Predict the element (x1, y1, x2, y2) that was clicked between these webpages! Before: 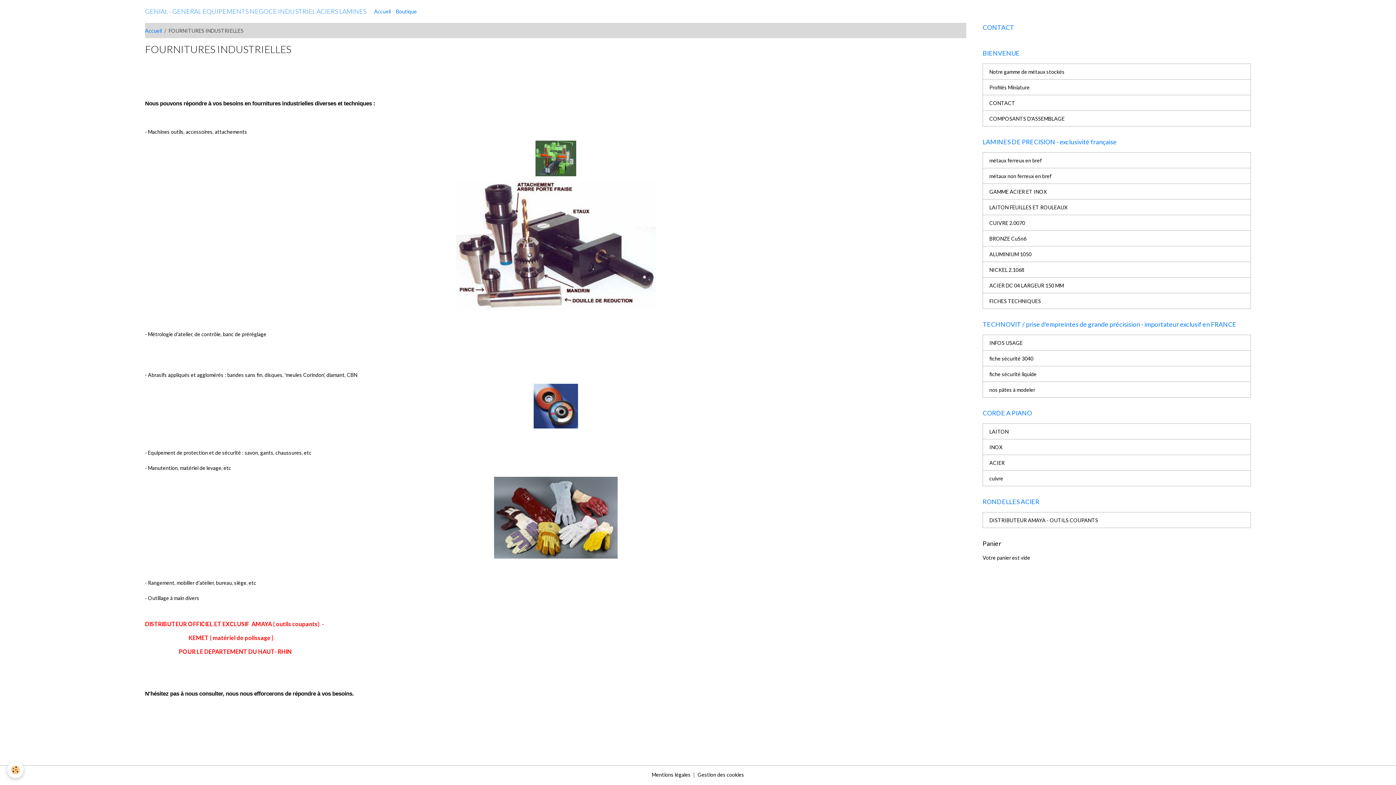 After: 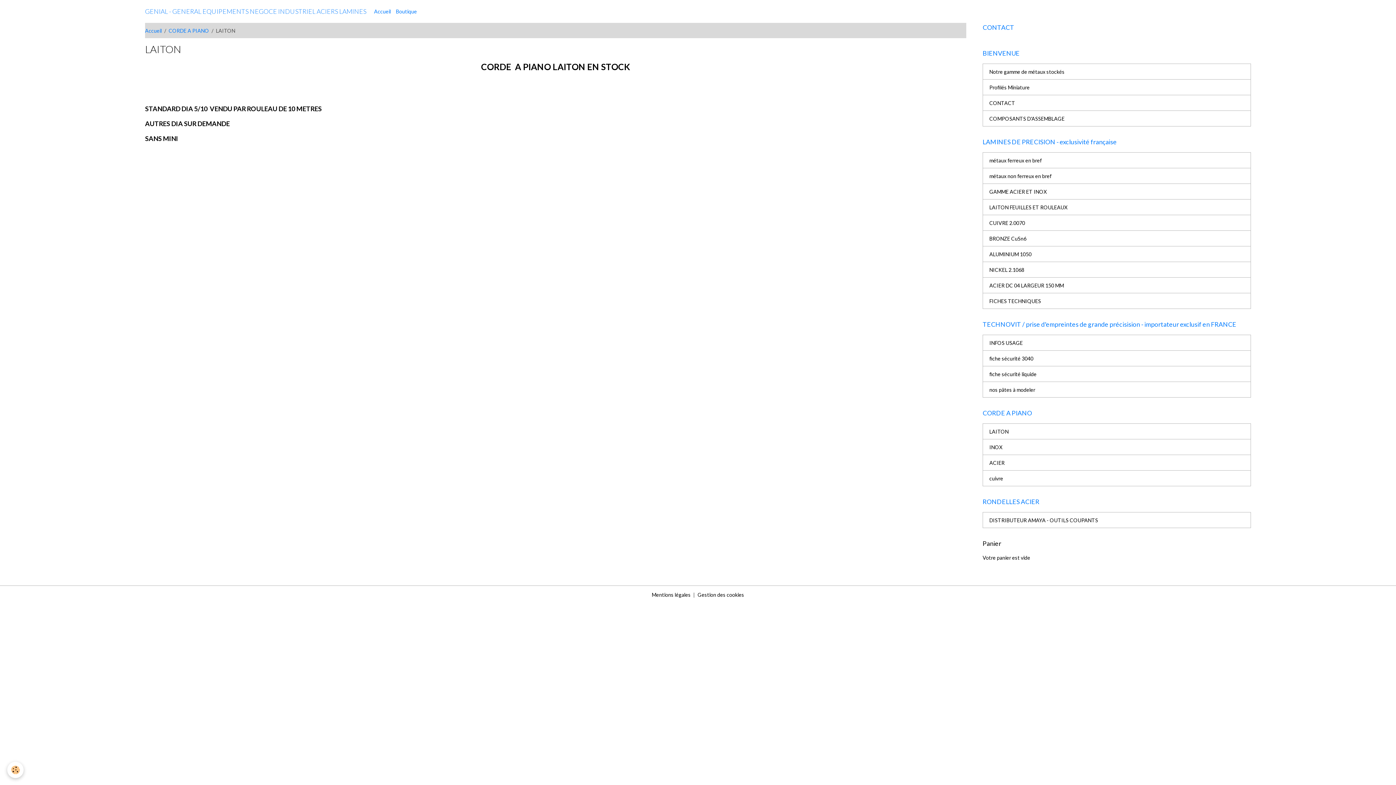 Action: label: LAITON bbox: (982, 423, 1251, 439)